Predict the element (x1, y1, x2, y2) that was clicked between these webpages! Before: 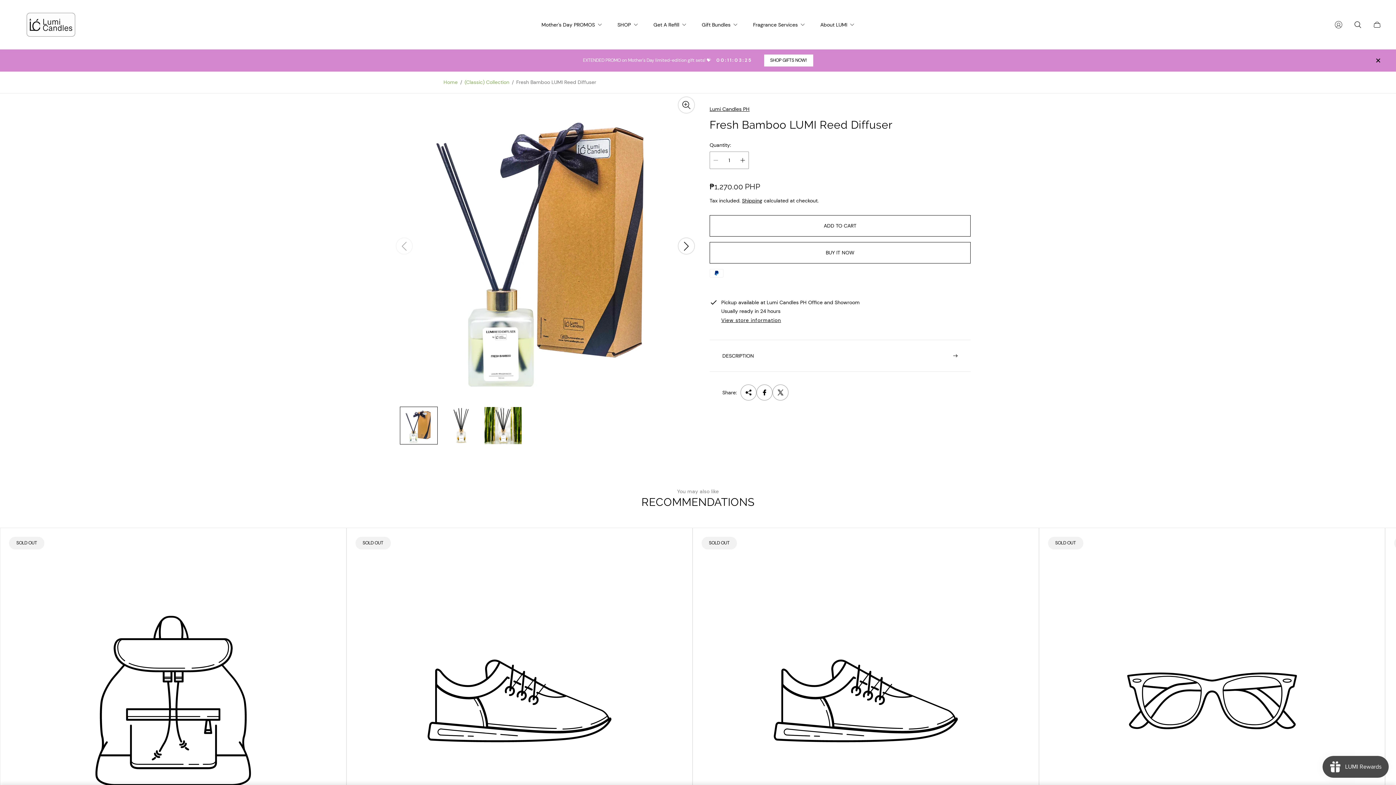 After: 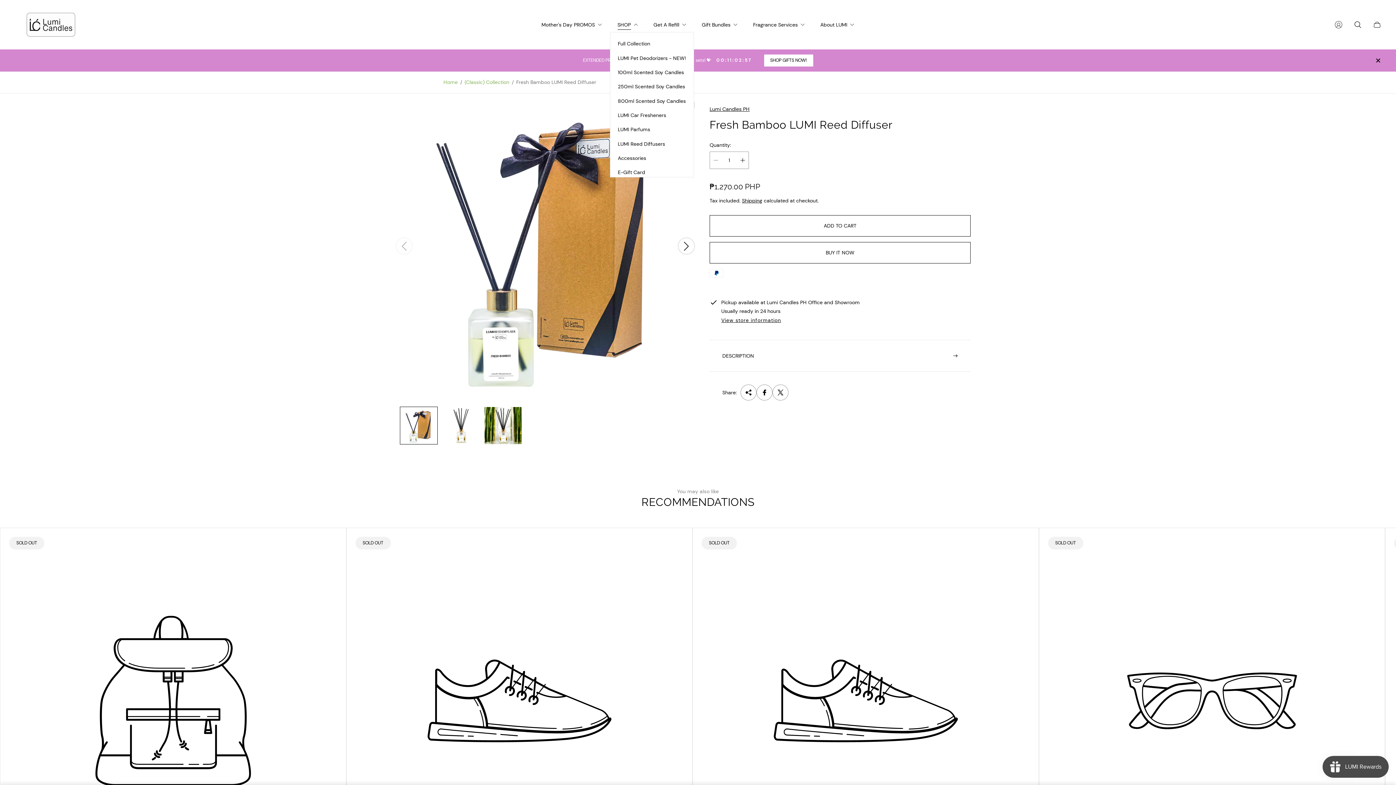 Action: bbox: (610, 17, 646, 31) label: SHOP